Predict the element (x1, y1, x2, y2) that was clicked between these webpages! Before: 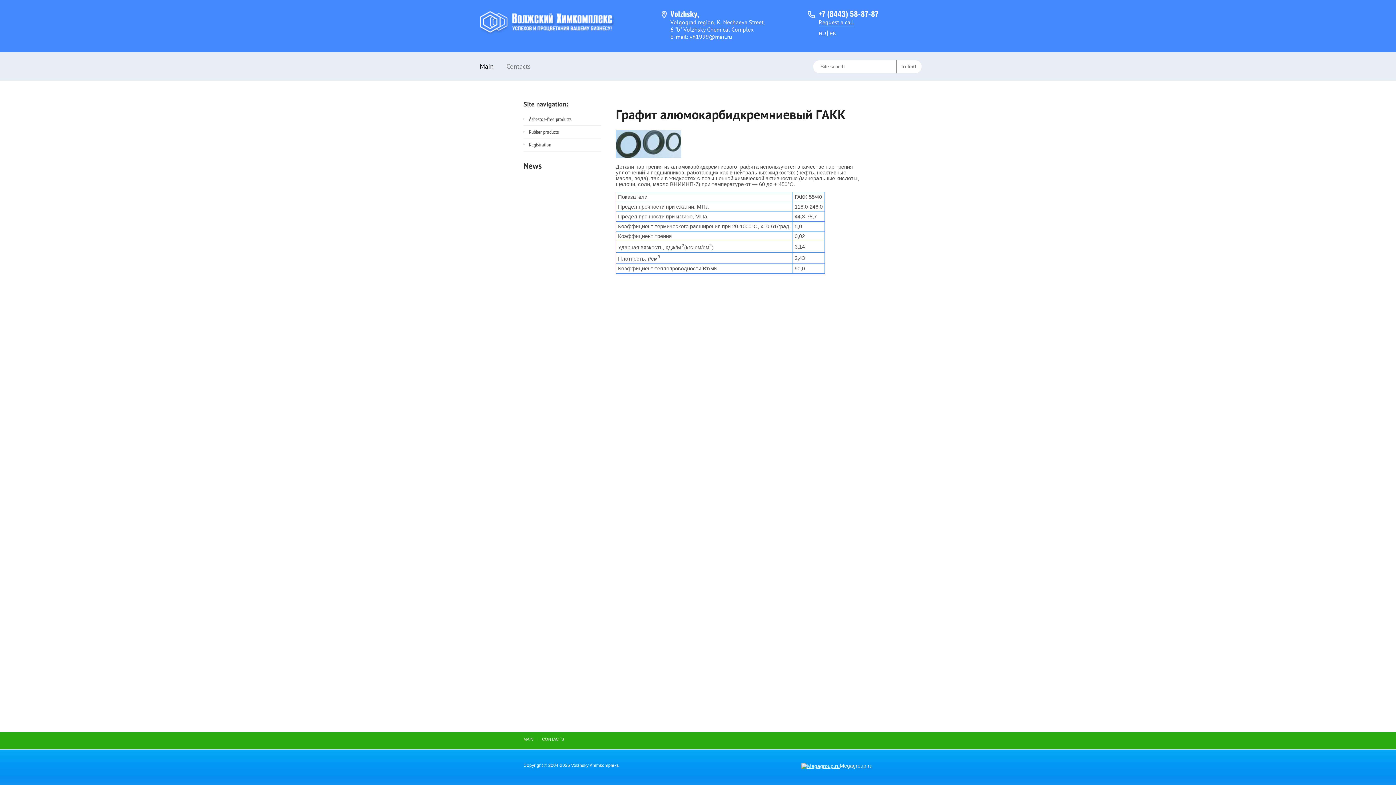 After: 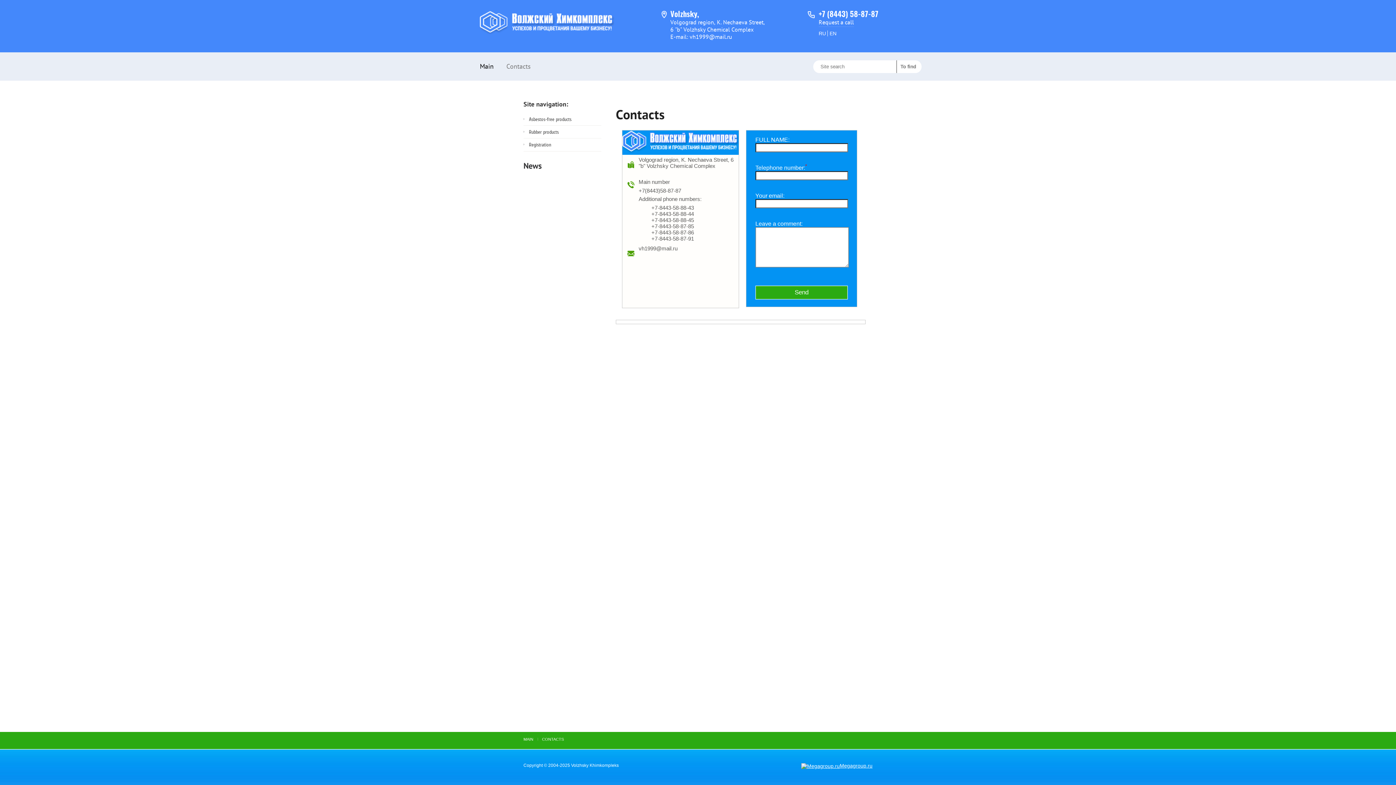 Action: bbox: (537, 732, 568, 746) label: CONTACTS